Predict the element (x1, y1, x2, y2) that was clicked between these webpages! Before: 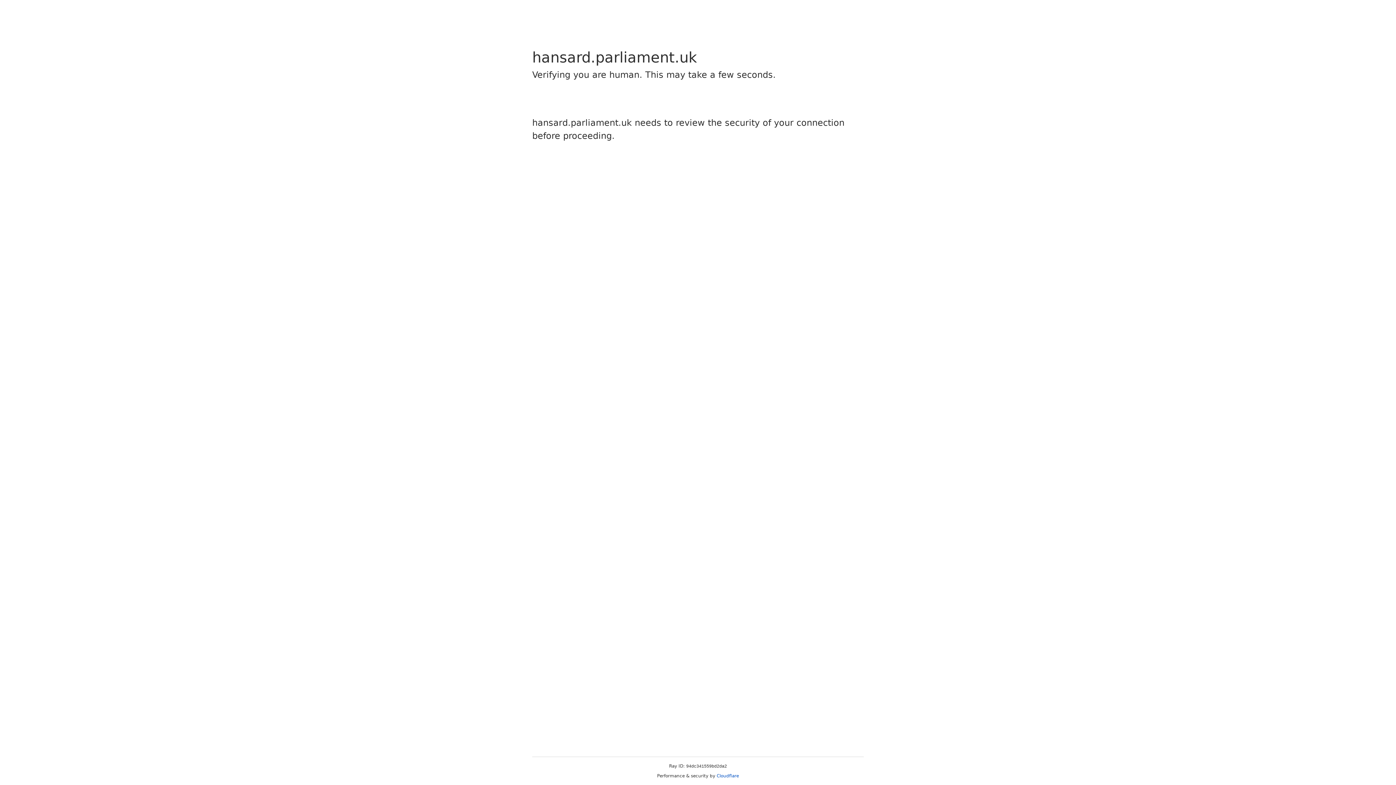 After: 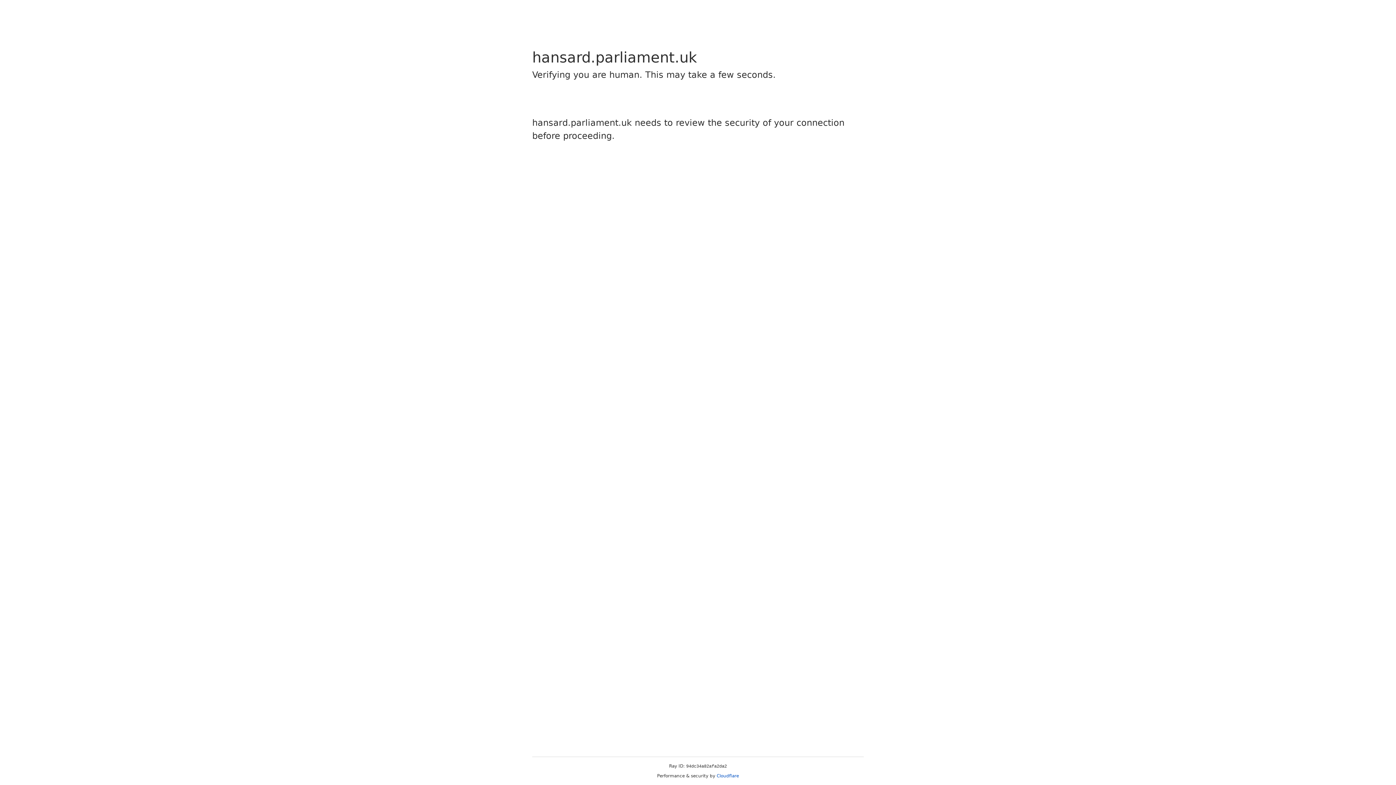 Action: bbox: (716, 773, 739, 778) label: Cloudflare